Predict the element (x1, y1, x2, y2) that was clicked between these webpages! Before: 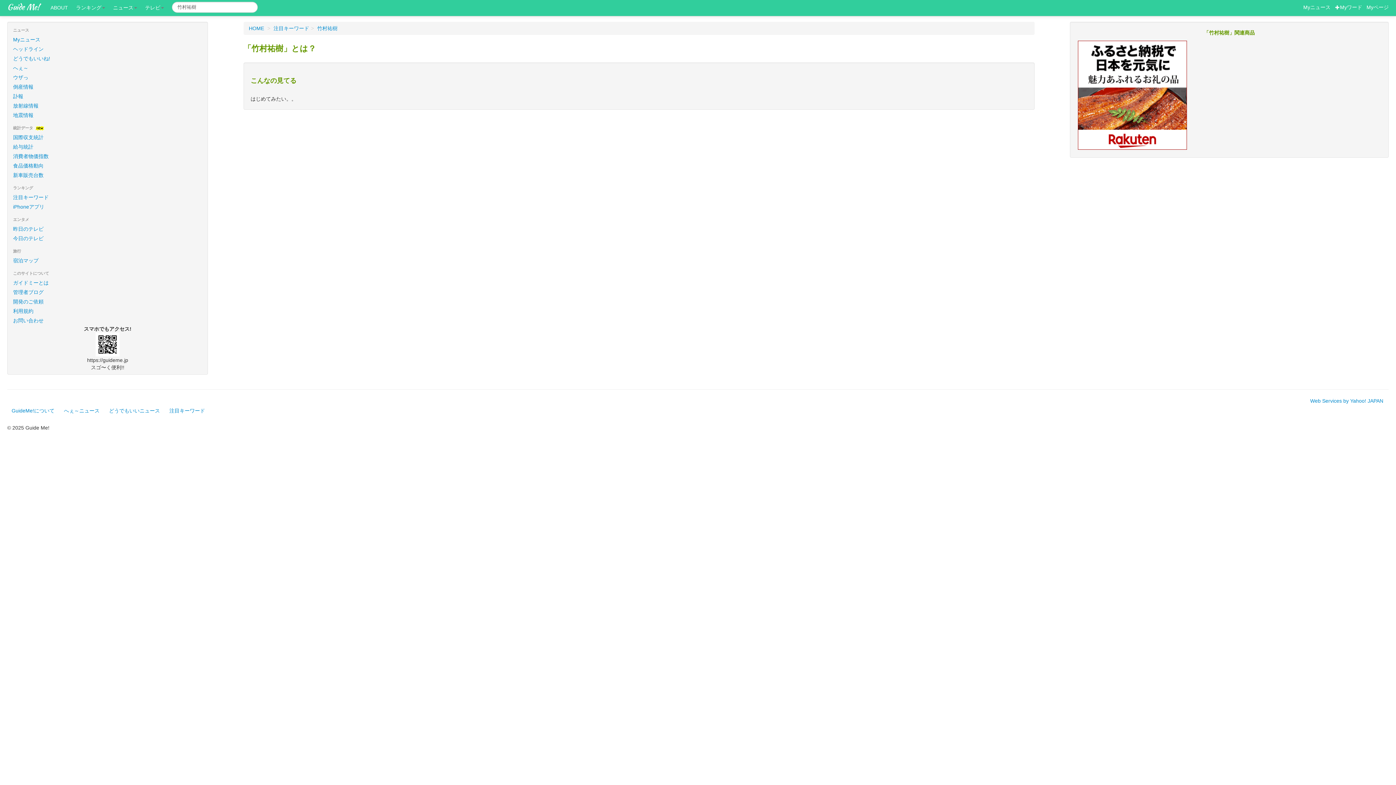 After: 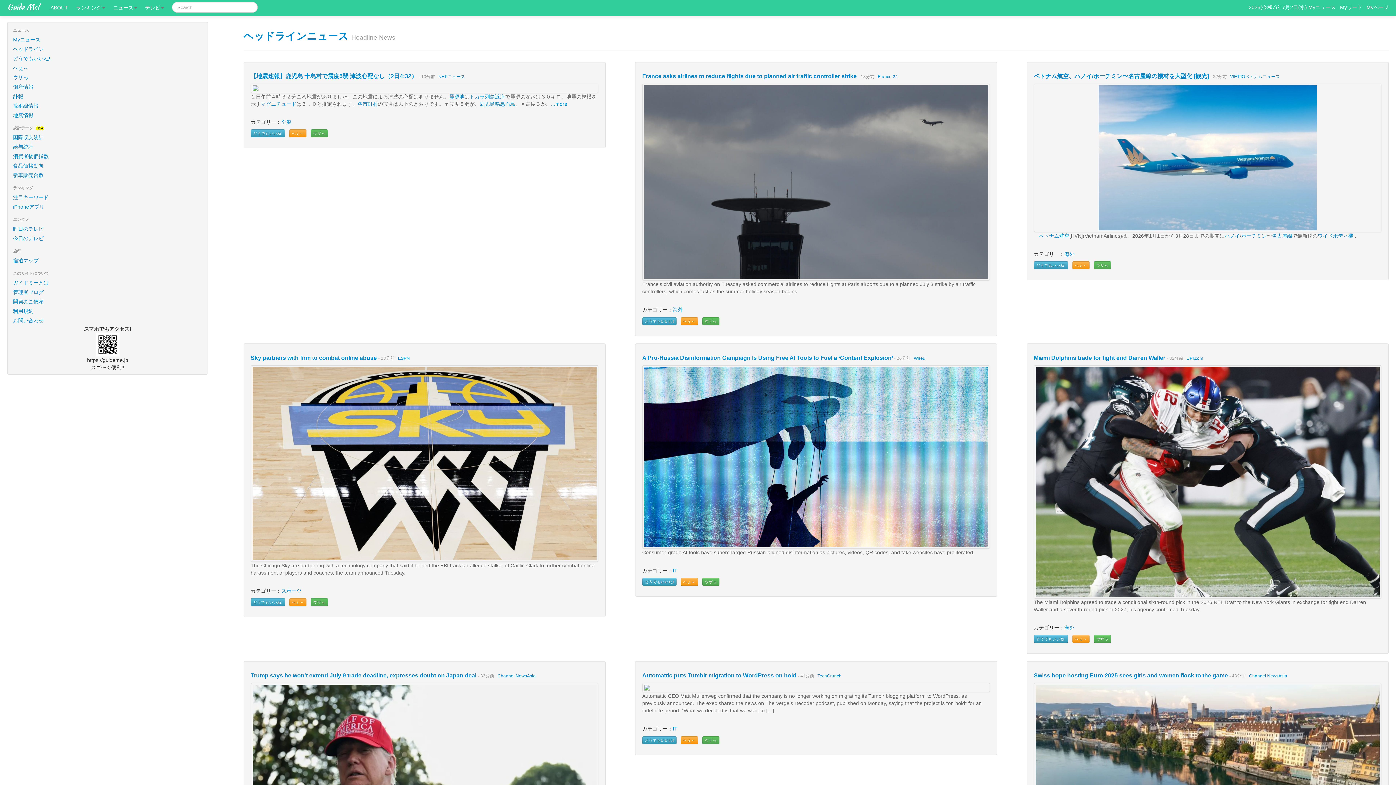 Action: label: HOME bbox: (248, 25, 264, 31)